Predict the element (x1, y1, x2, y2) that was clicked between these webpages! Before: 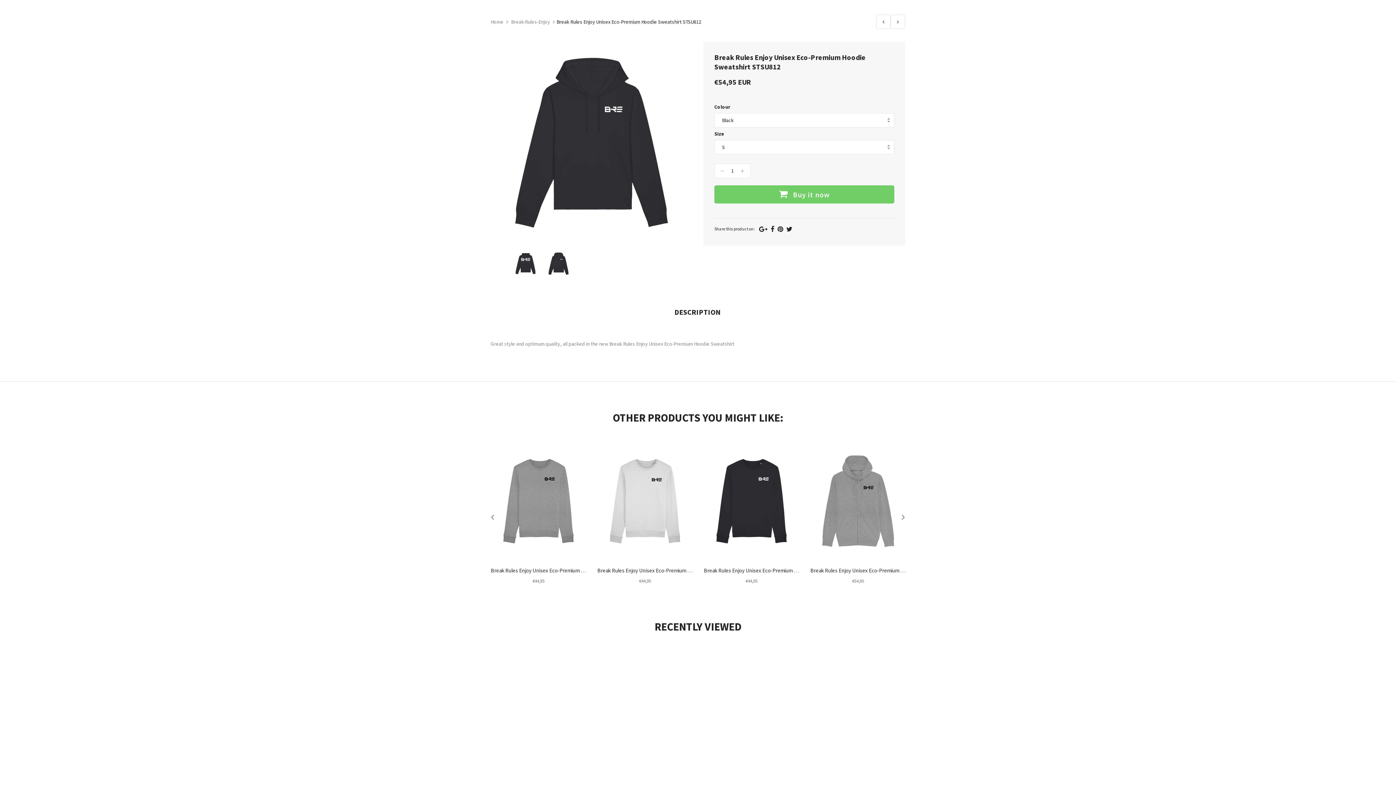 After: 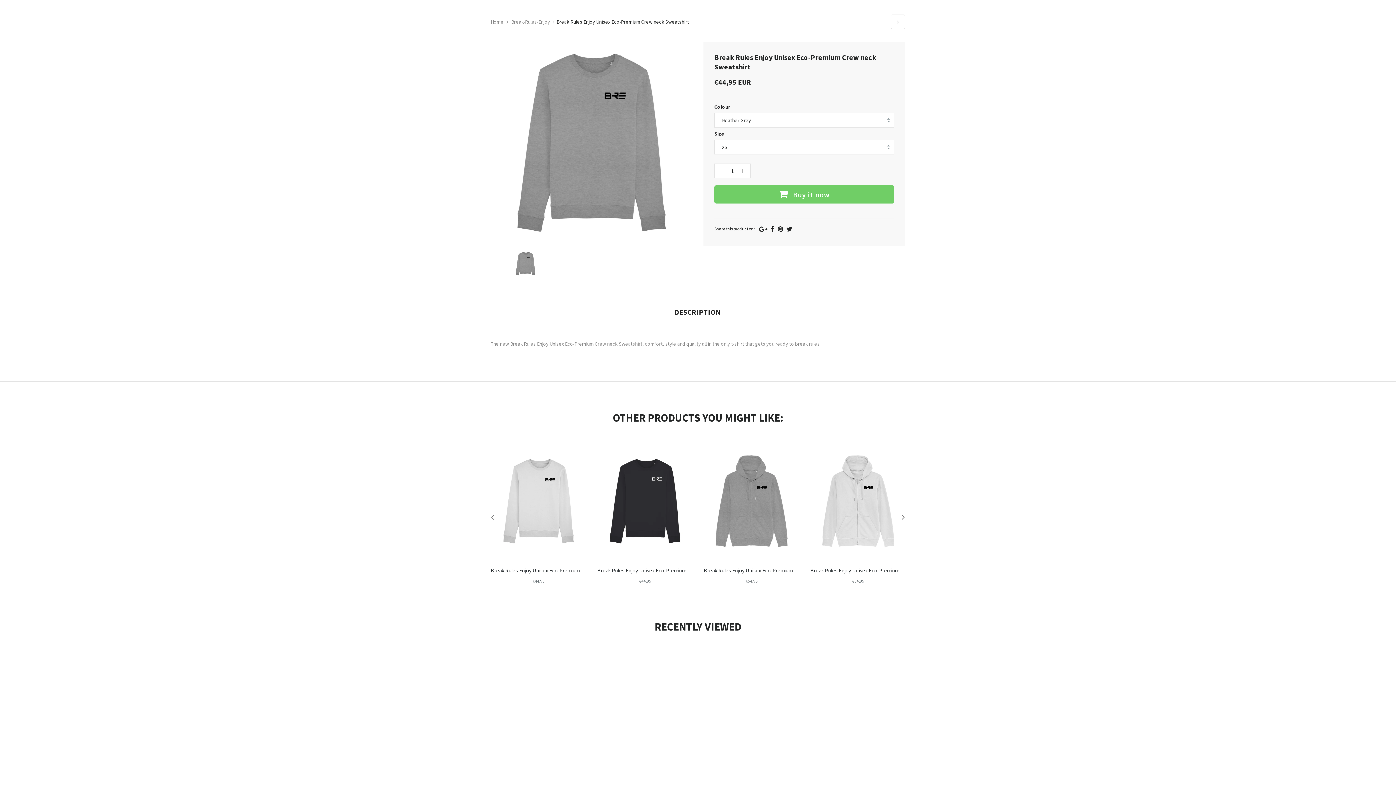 Action: bbox: (490, 566, 630, 574) label: Break Rules Enjoy Unisex Eco-Premium Crew neck Sweatshirt